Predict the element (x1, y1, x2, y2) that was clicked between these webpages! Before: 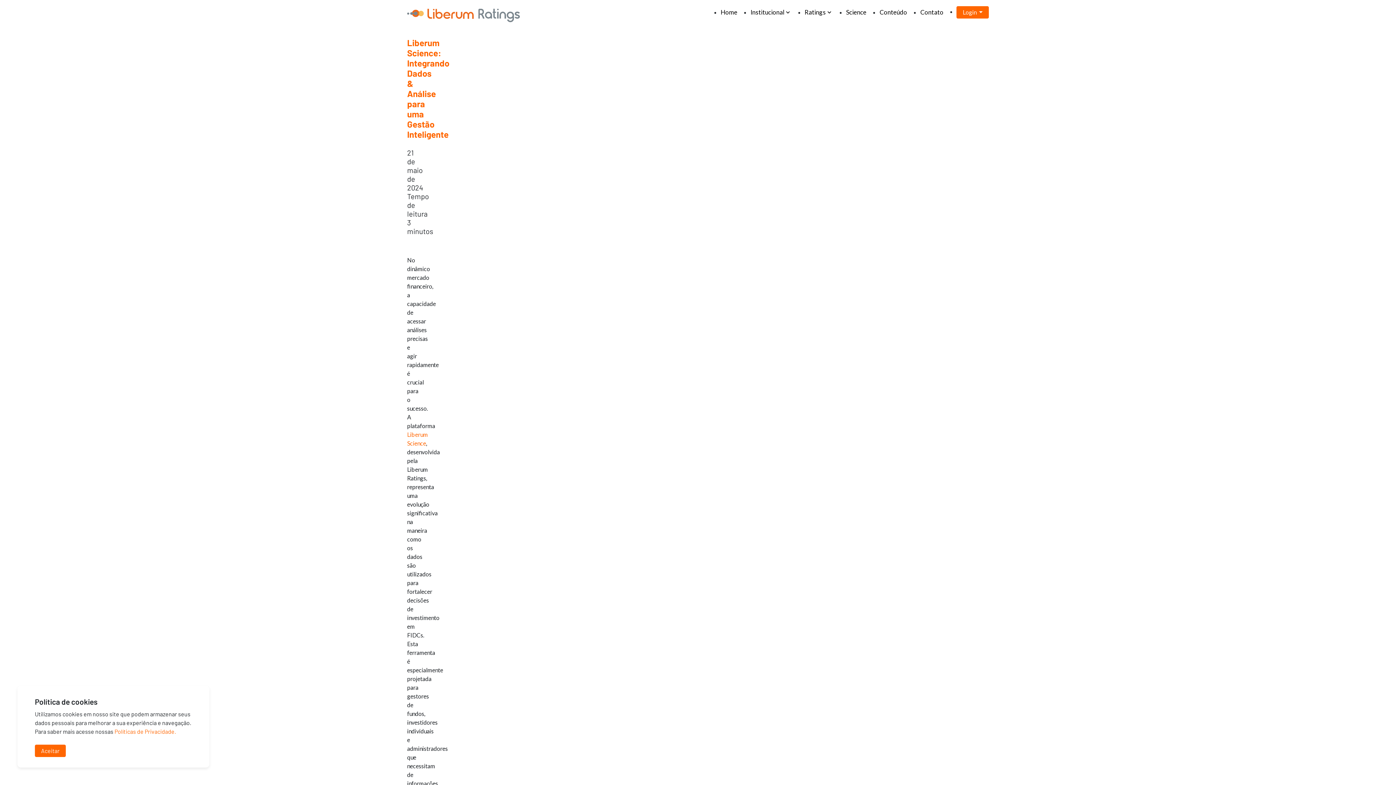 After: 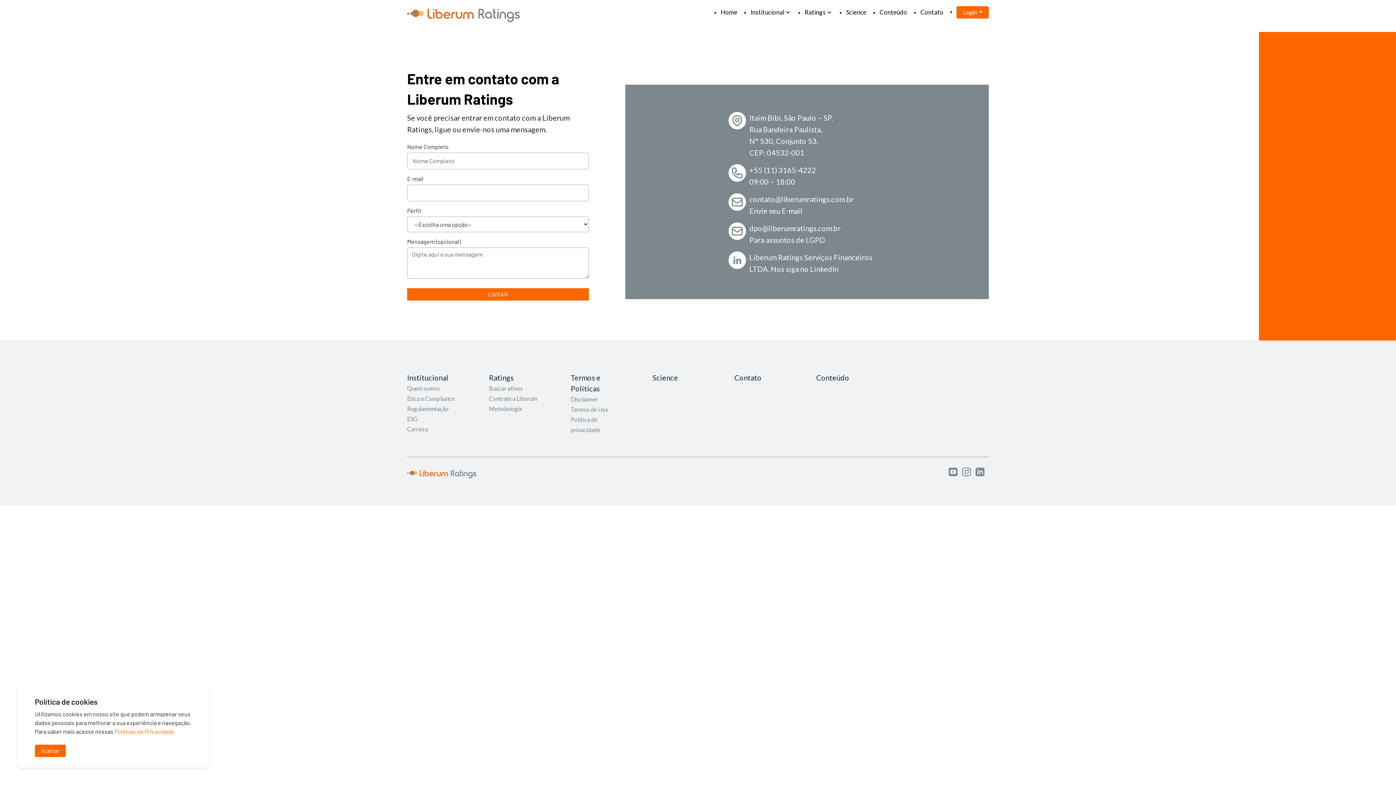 Action: label: Contato bbox: (920, 5, 943, 18)